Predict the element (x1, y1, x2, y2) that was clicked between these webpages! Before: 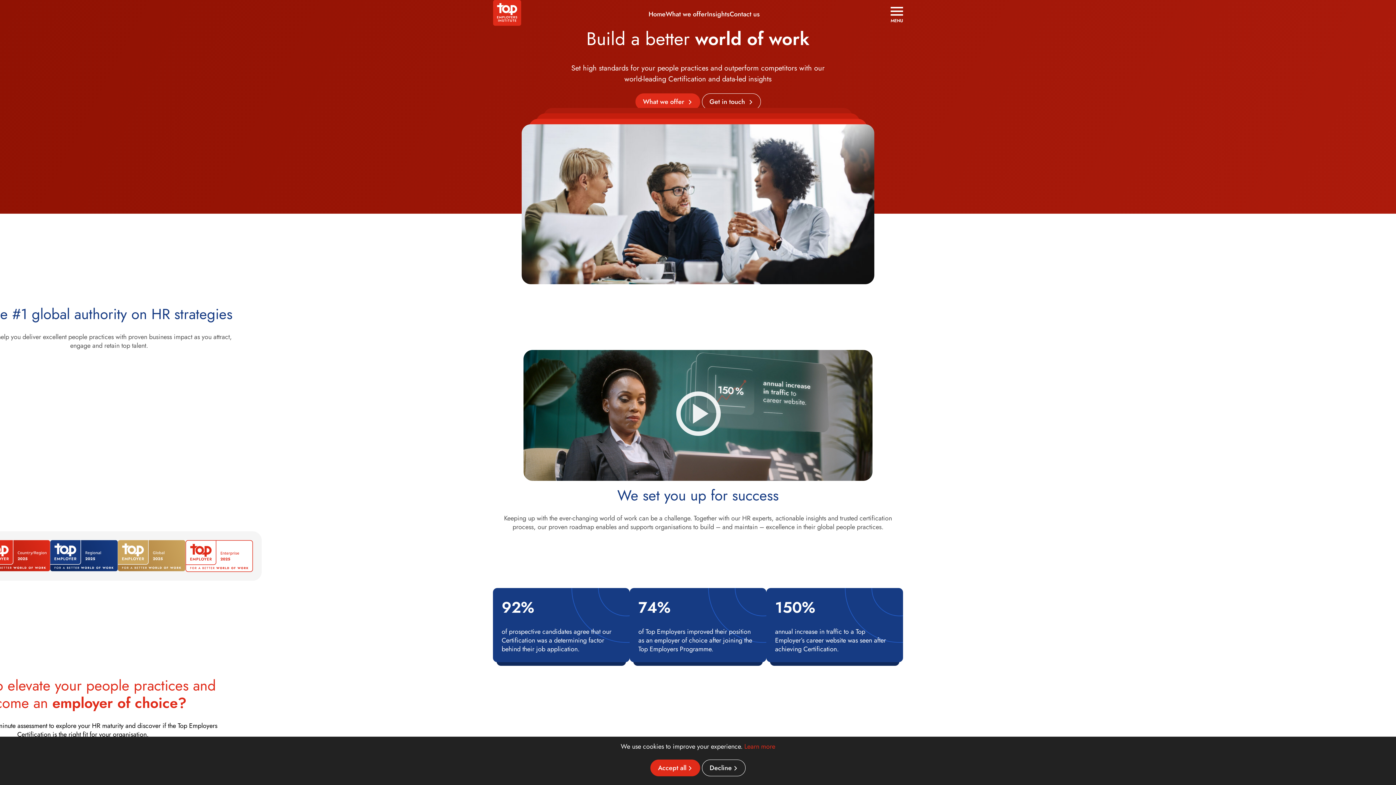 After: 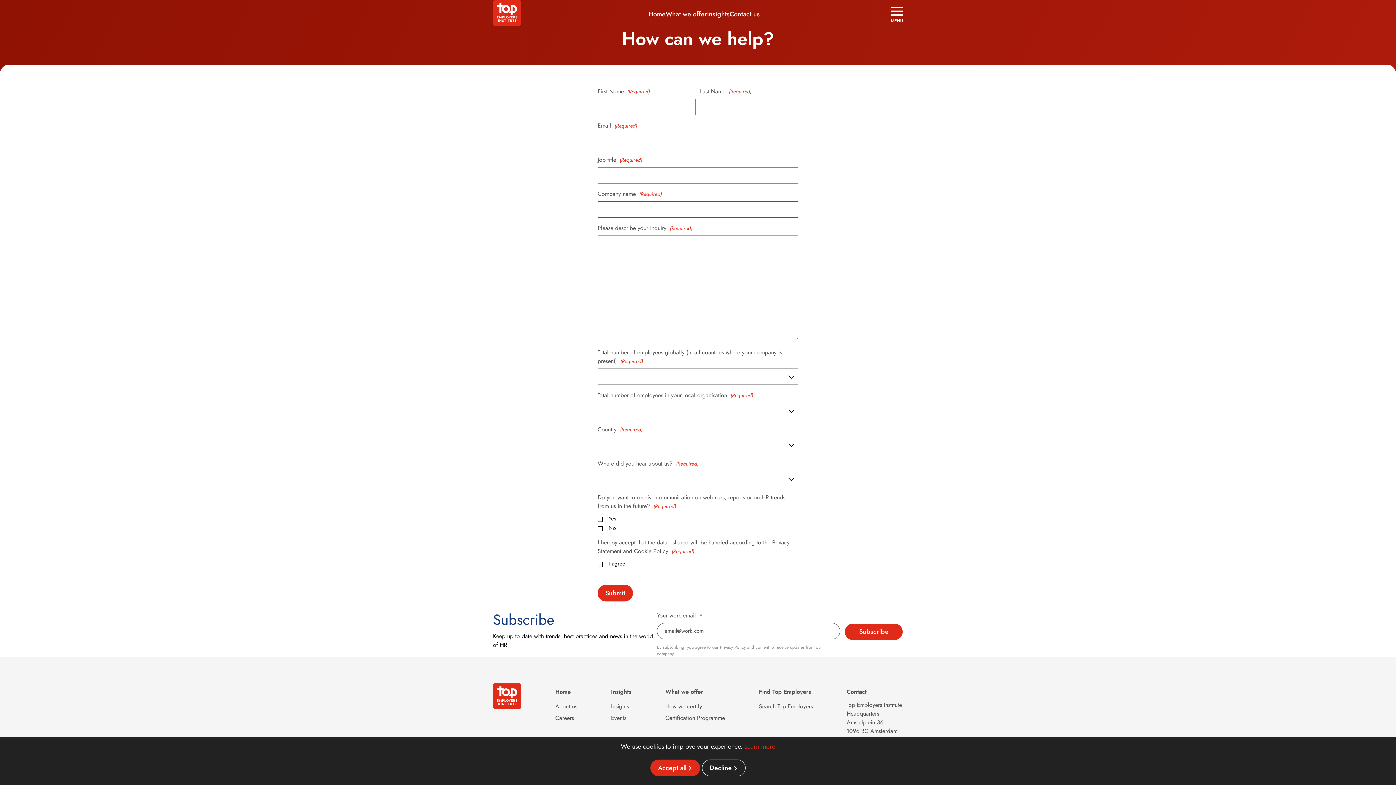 Action: label: Contact us bbox: (729, 9, 760, 18)